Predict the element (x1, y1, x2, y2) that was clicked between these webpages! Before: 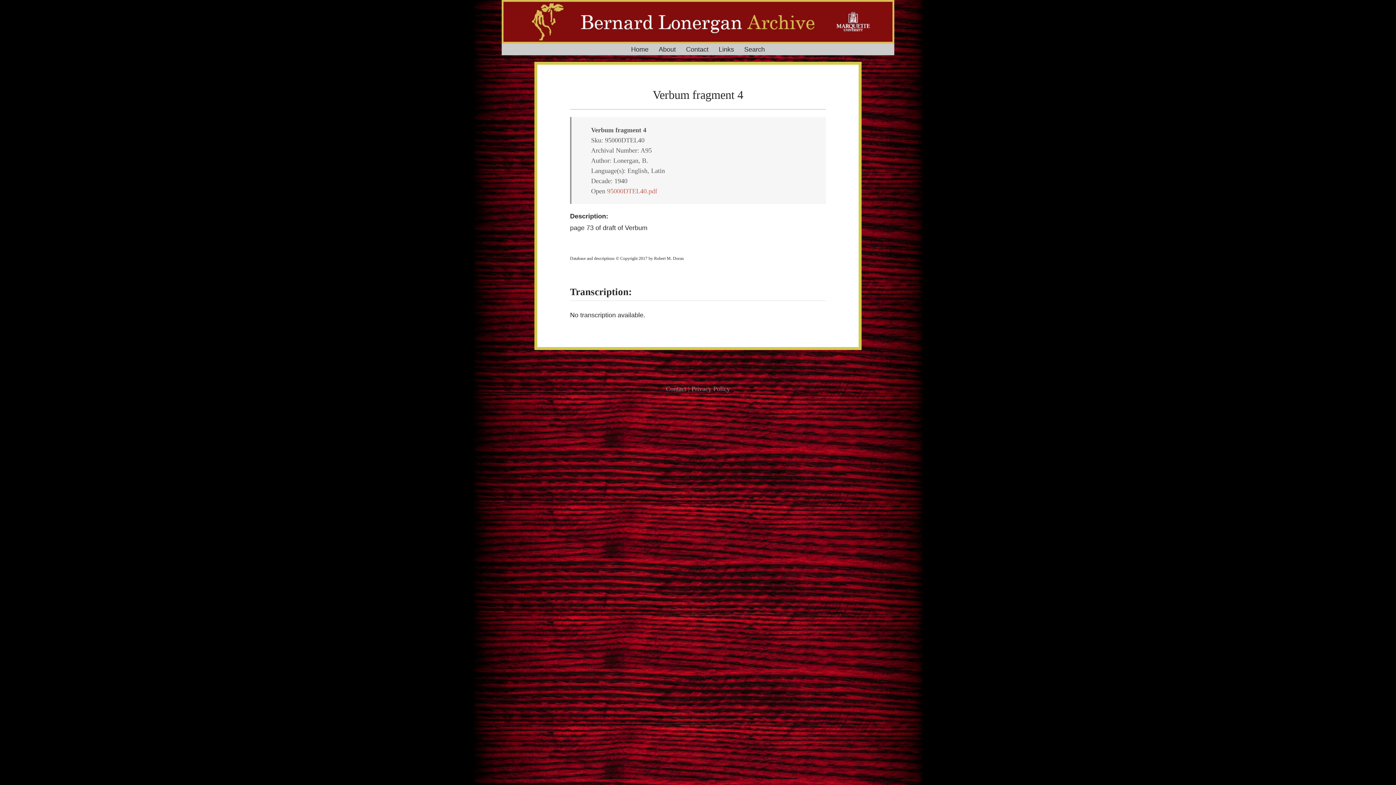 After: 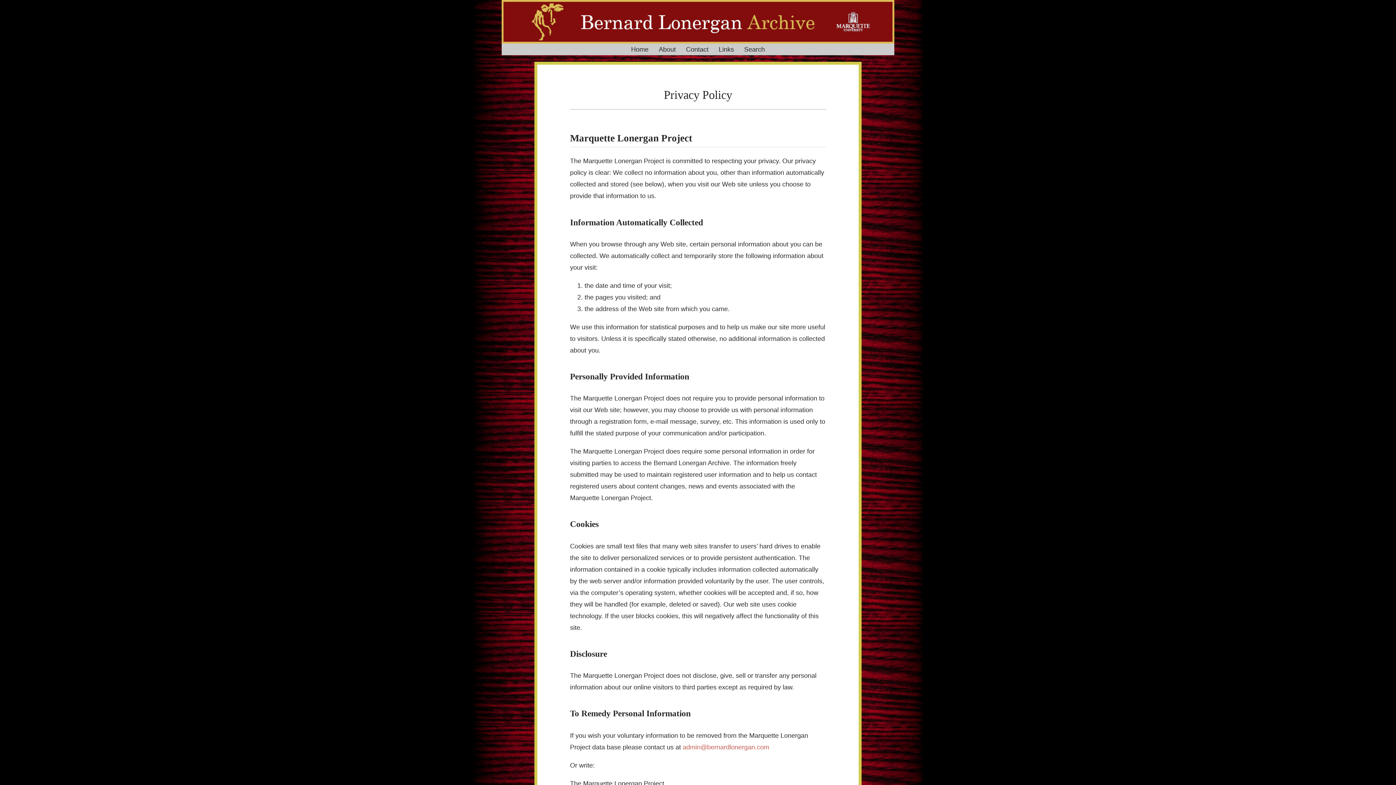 Action: label: Privacy Policy bbox: (691, 385, 730, 392)